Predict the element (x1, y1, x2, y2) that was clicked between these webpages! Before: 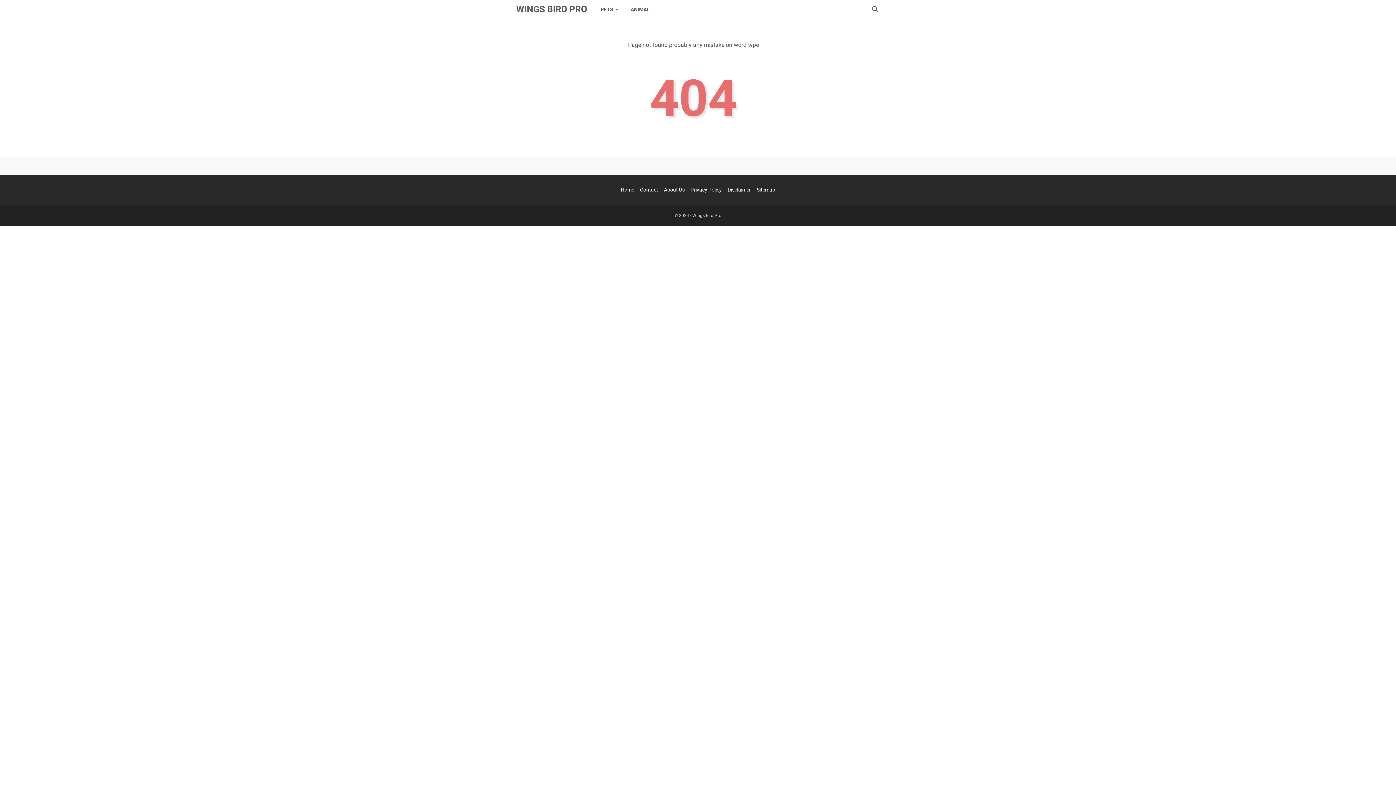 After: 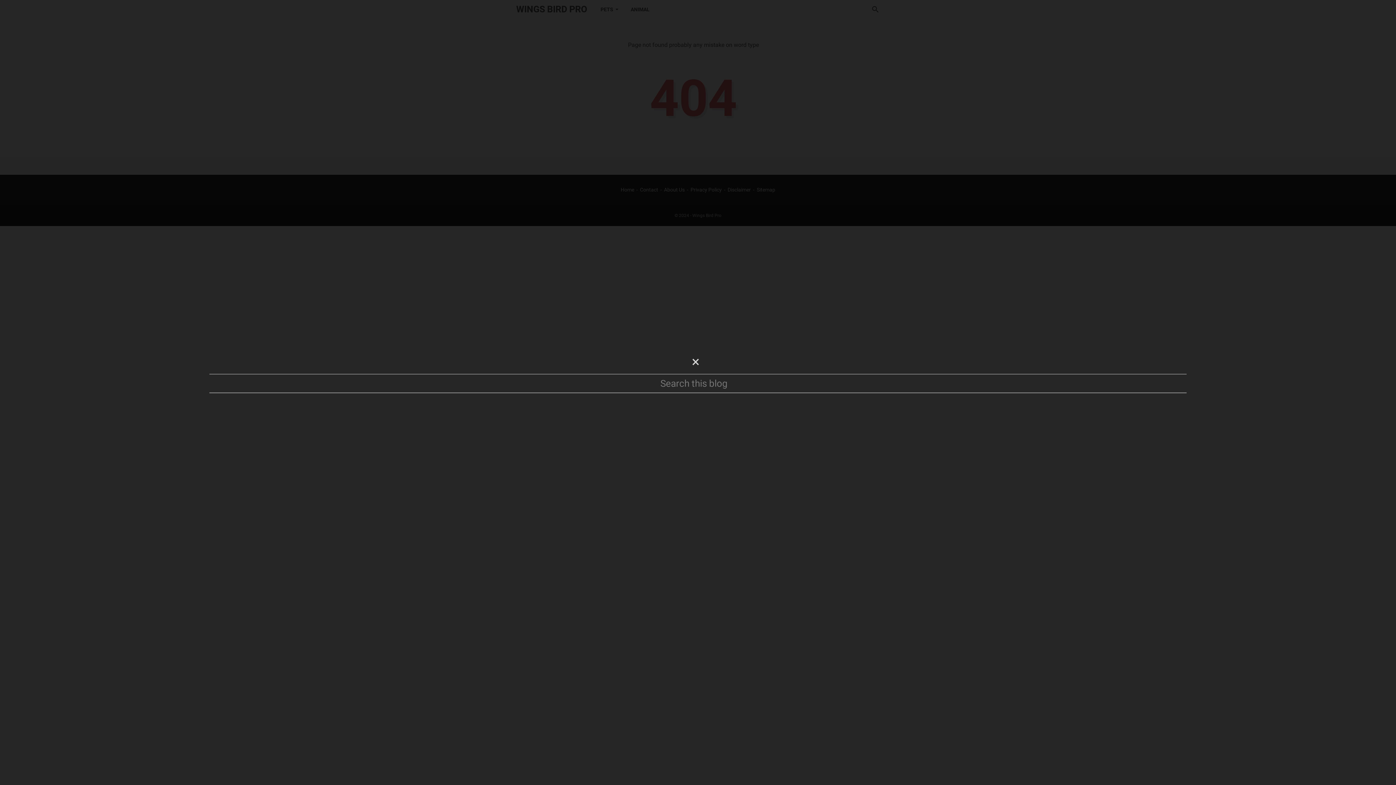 Action: label: Search this blog bbox: (871, 5, 880, 13)